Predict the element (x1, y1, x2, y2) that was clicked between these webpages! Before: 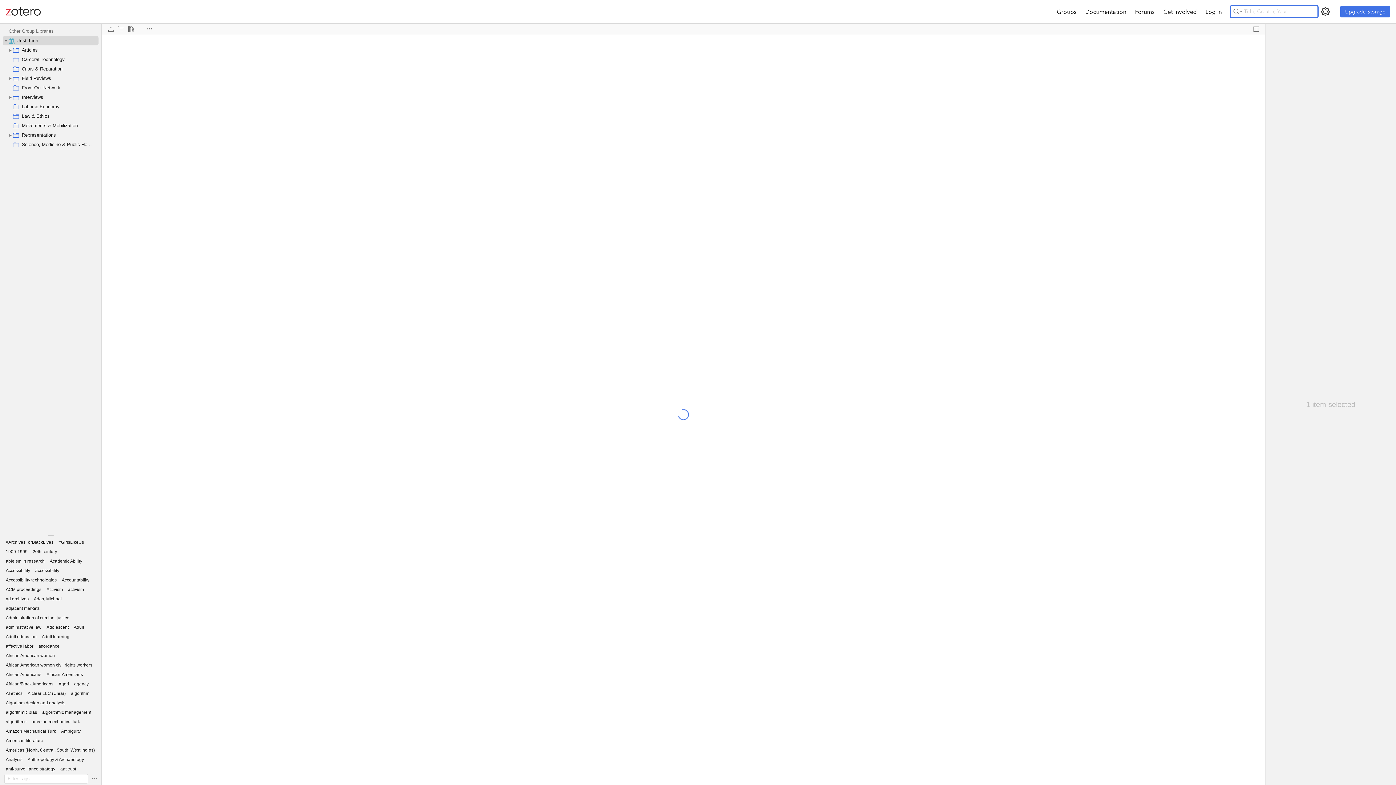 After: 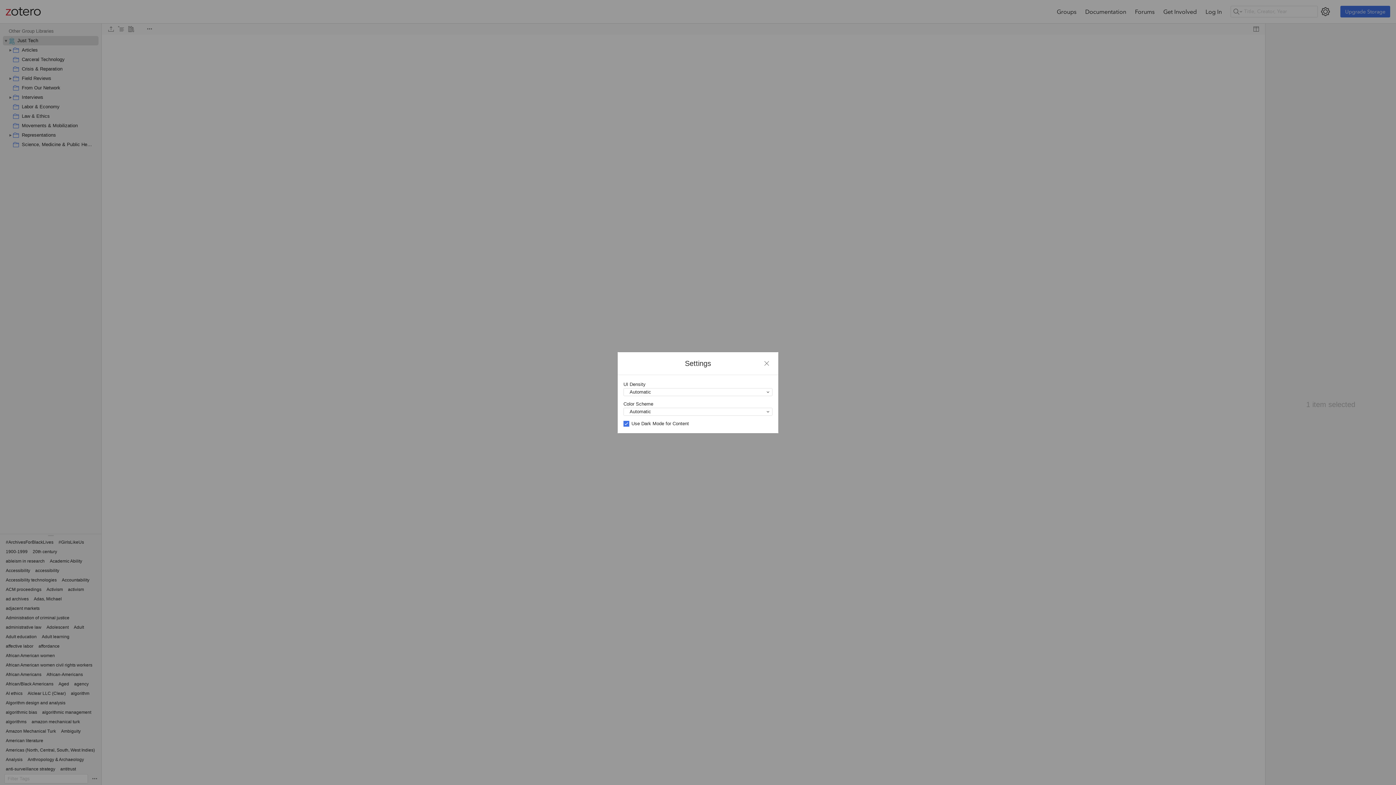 Action: label: Open Settings bbox: (1319, 5, 1332, 17)